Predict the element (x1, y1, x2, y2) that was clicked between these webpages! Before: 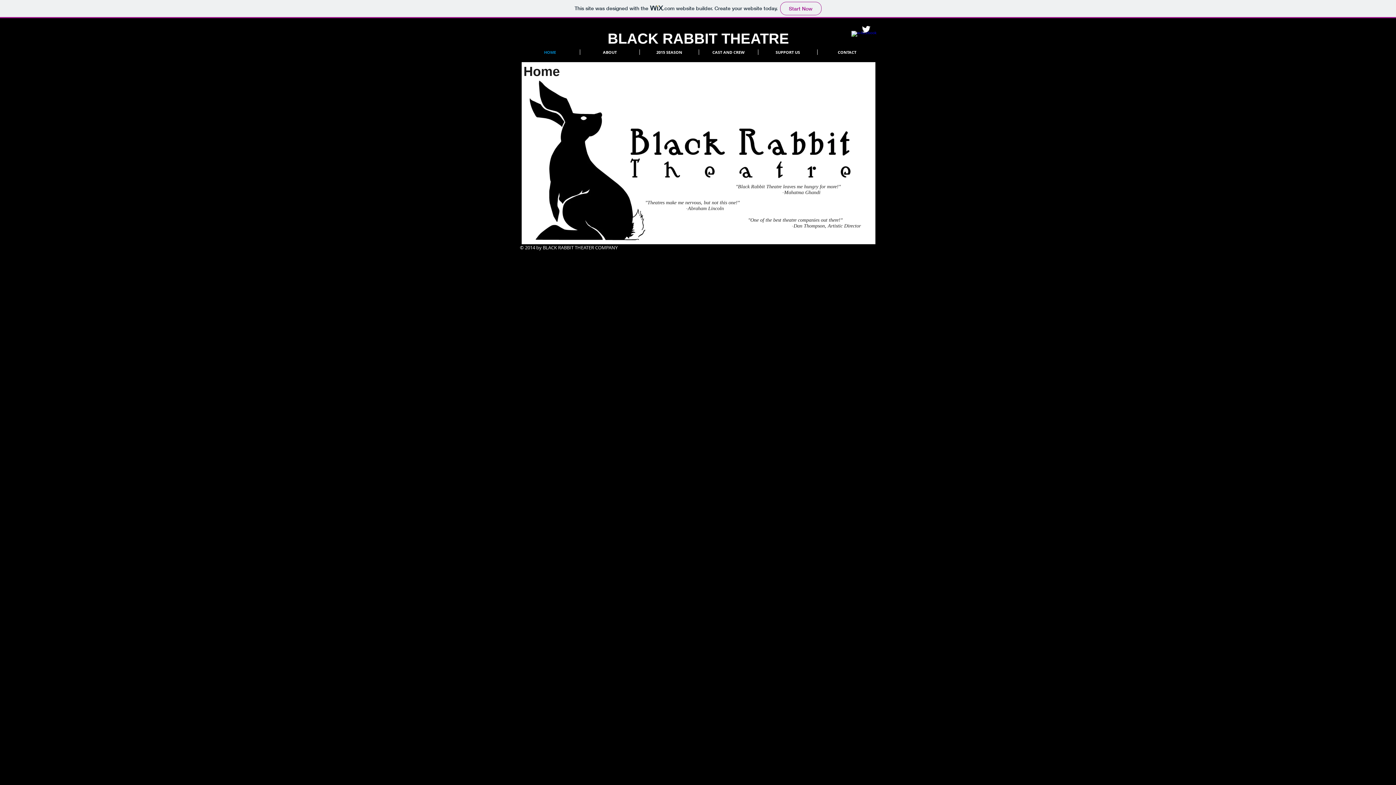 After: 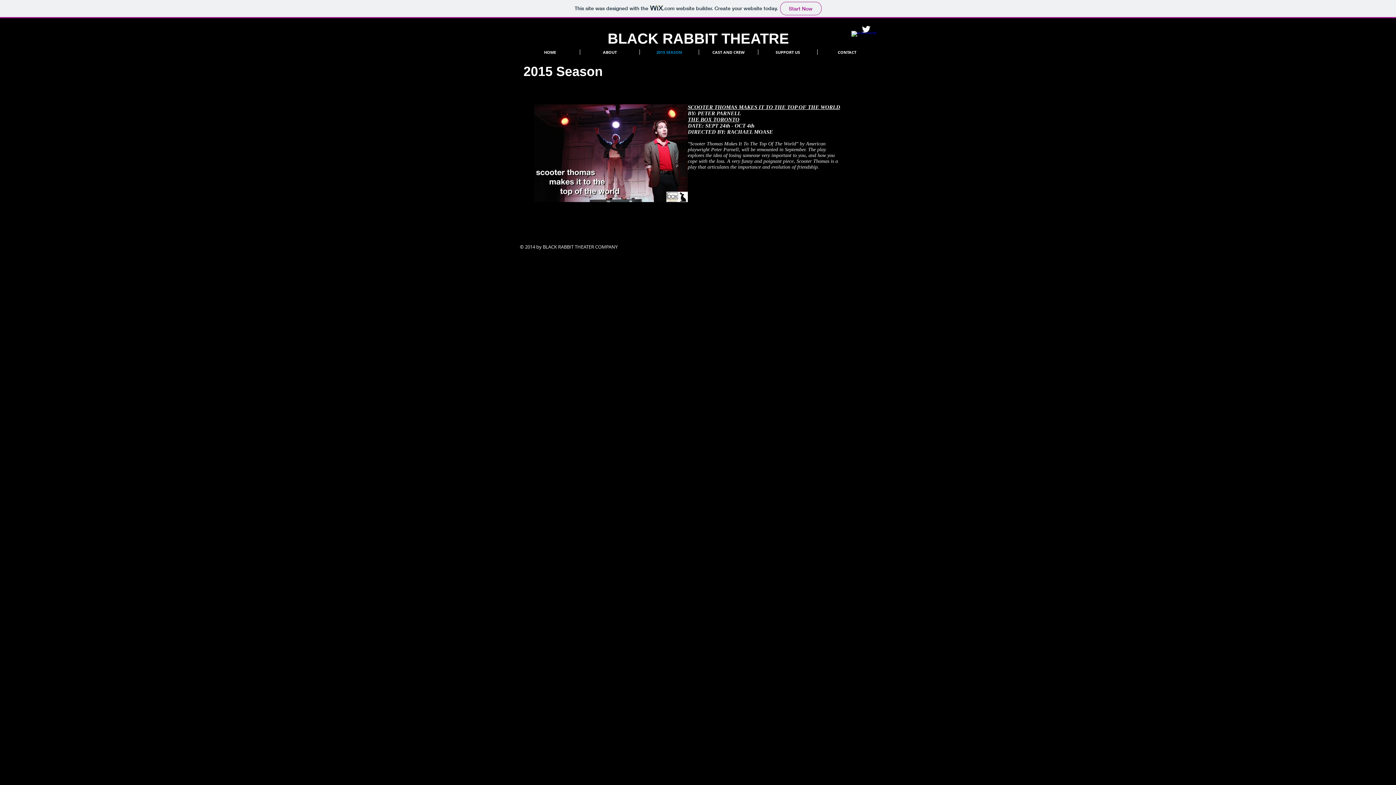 Action: bbox: (640, 49, 698, 54) label: 2015 SEASON